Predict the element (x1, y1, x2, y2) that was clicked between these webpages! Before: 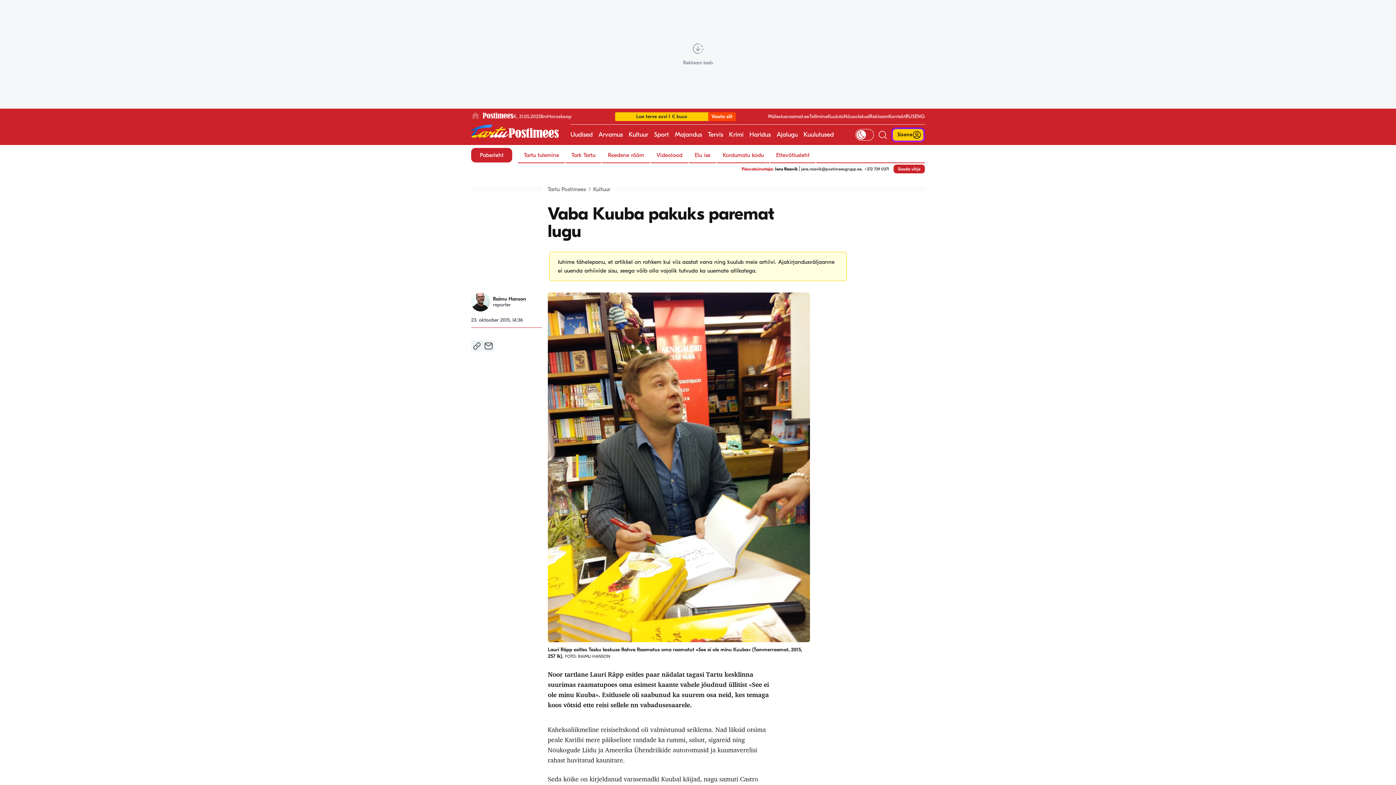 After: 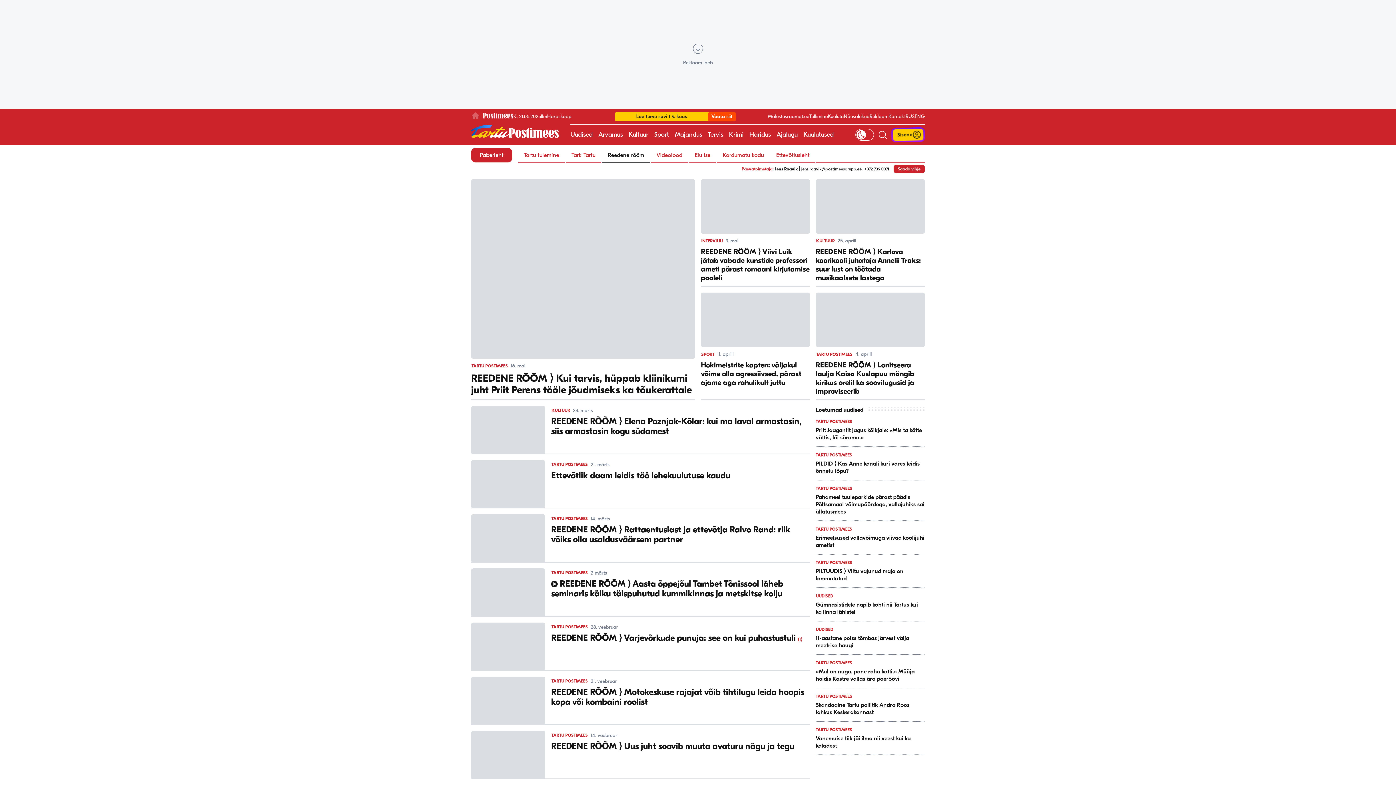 Action: label: Reedene rõõm bbox: (602, 148, 650, 162)